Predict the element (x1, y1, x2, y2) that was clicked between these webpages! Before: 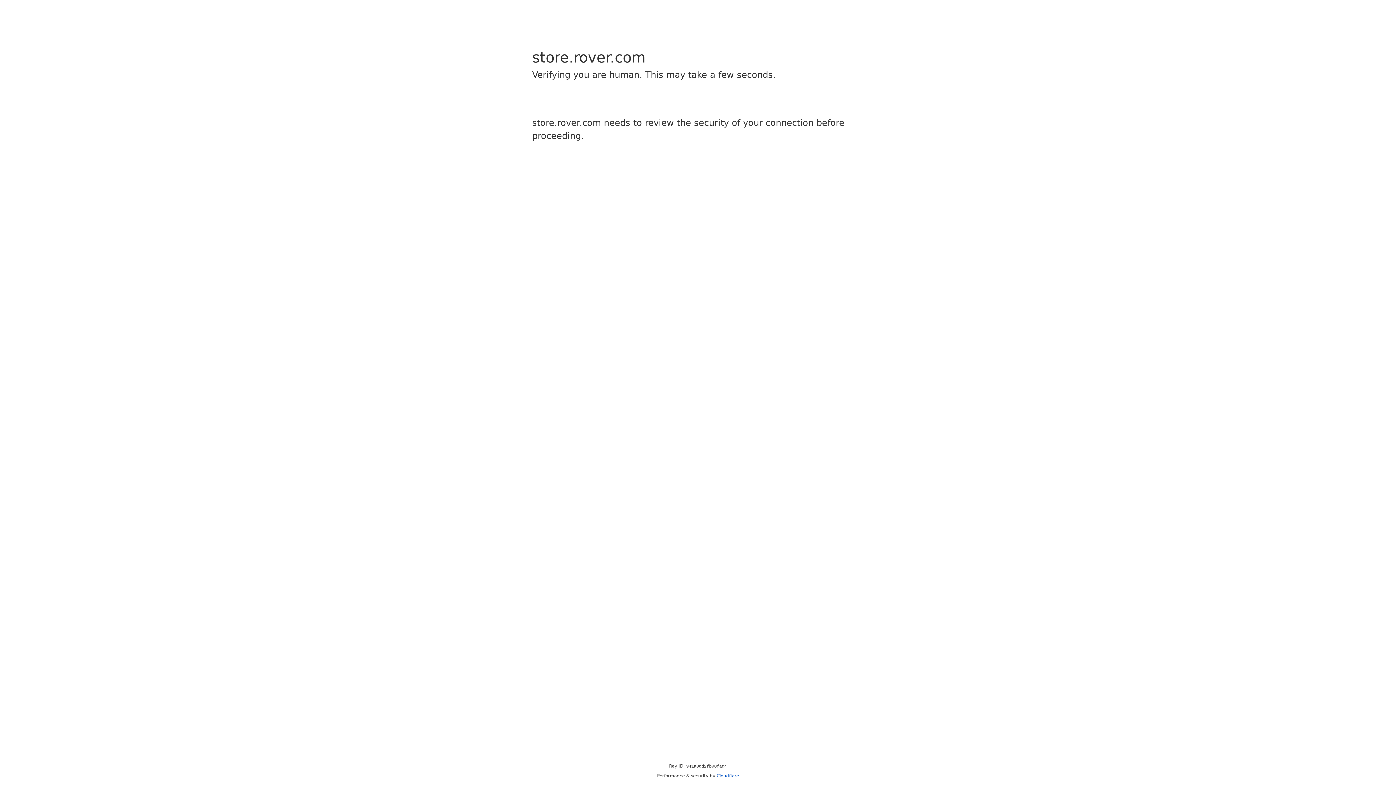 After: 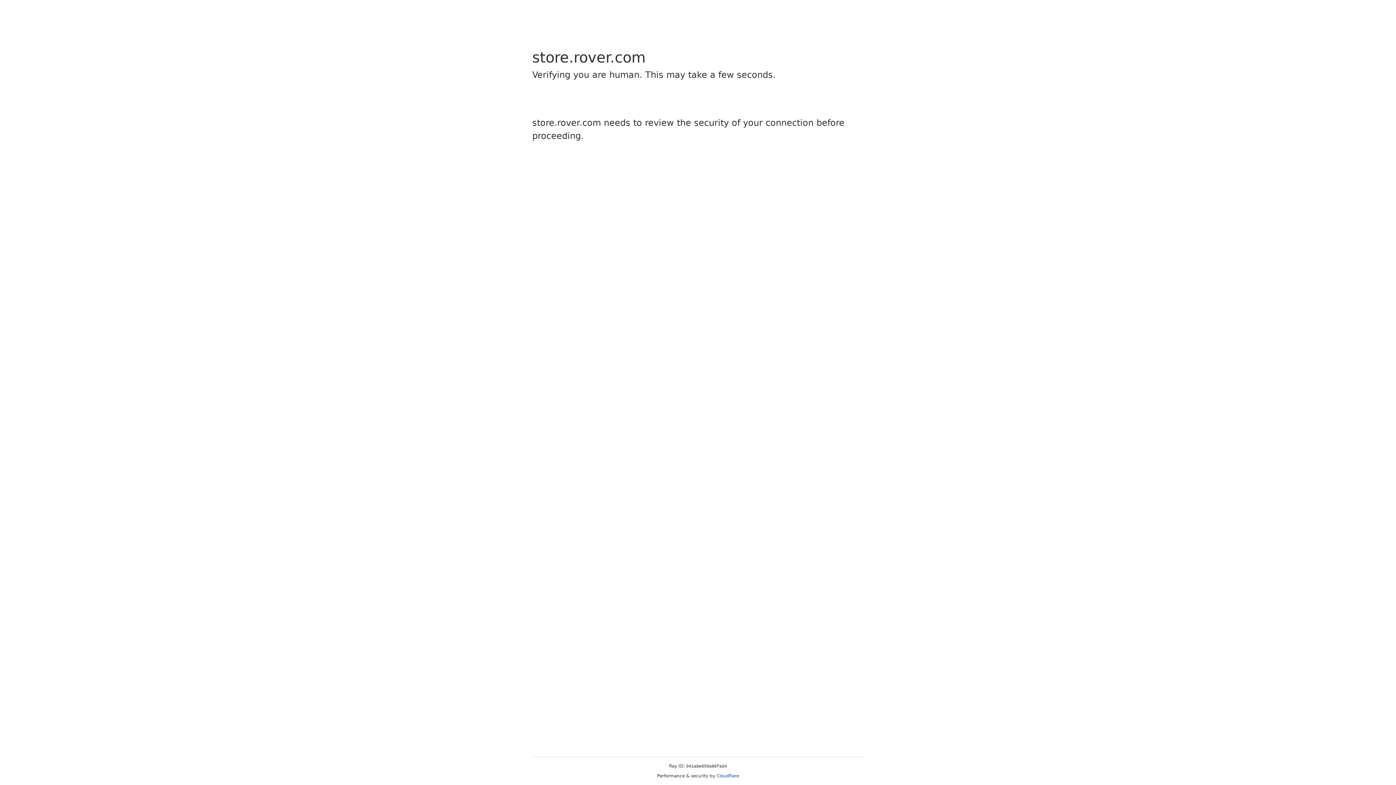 Action: bbox: (716, 773, 739, 778) label: Cloudflare